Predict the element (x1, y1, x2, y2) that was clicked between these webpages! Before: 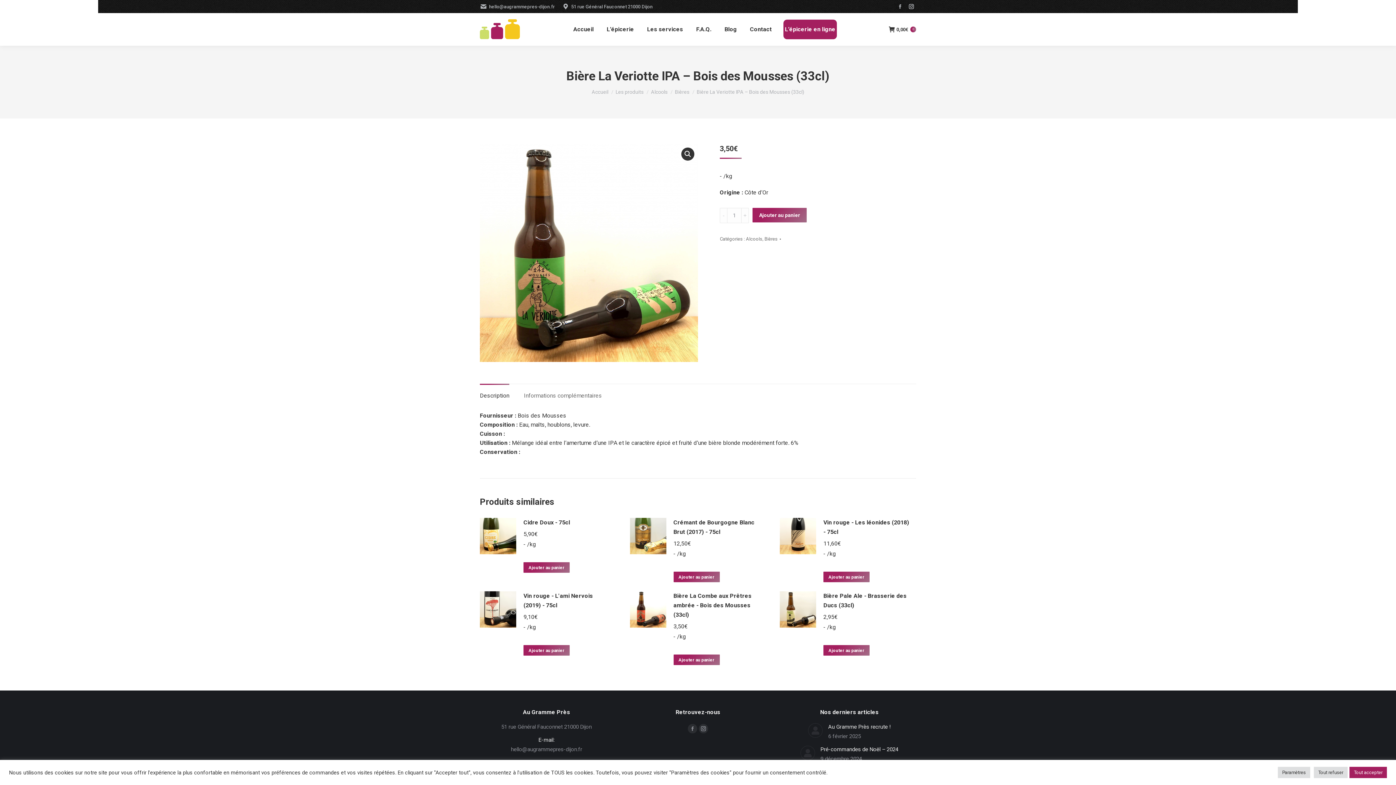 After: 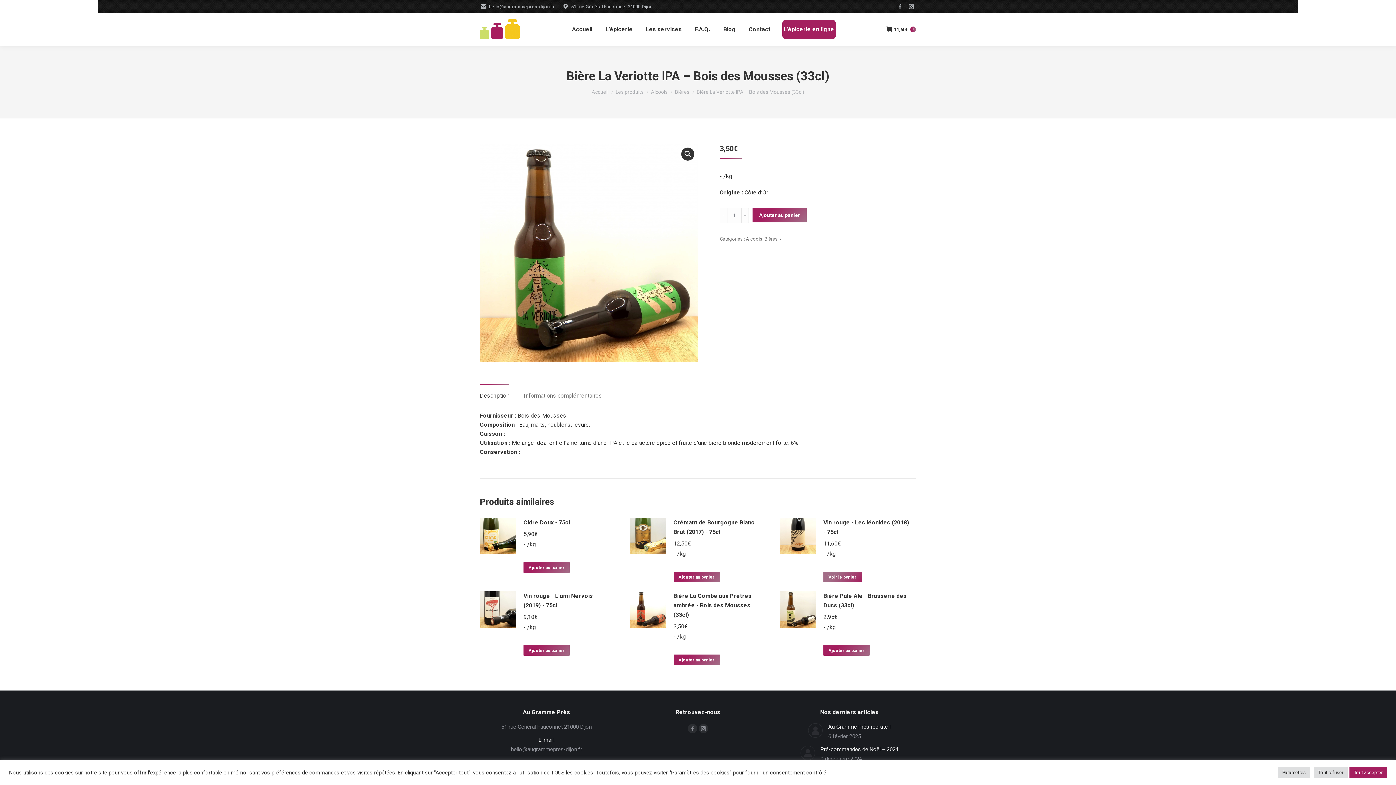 Action: label: Add to cart: “Vin rouge - Les léonides (2018) - 75cl” bbox: (823, 572, 869, 582)